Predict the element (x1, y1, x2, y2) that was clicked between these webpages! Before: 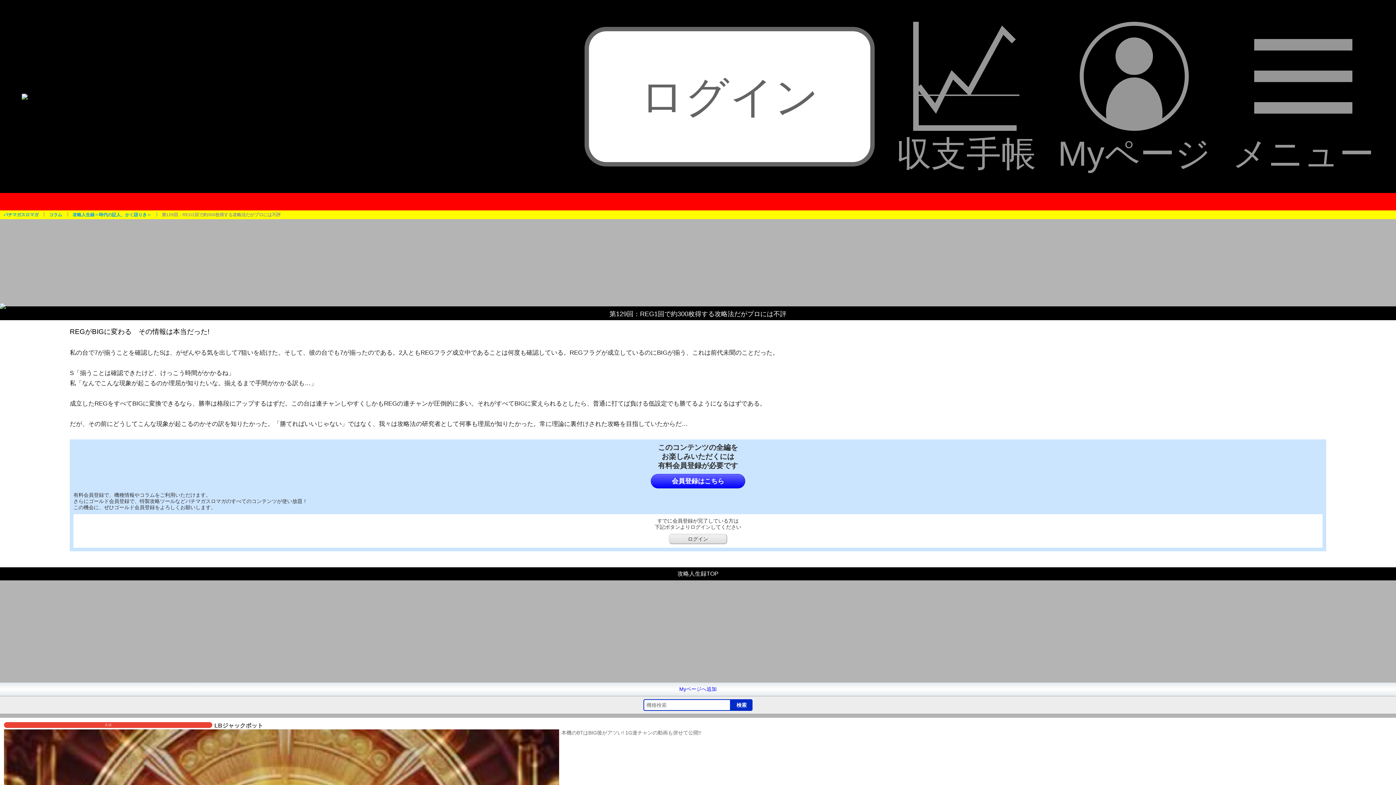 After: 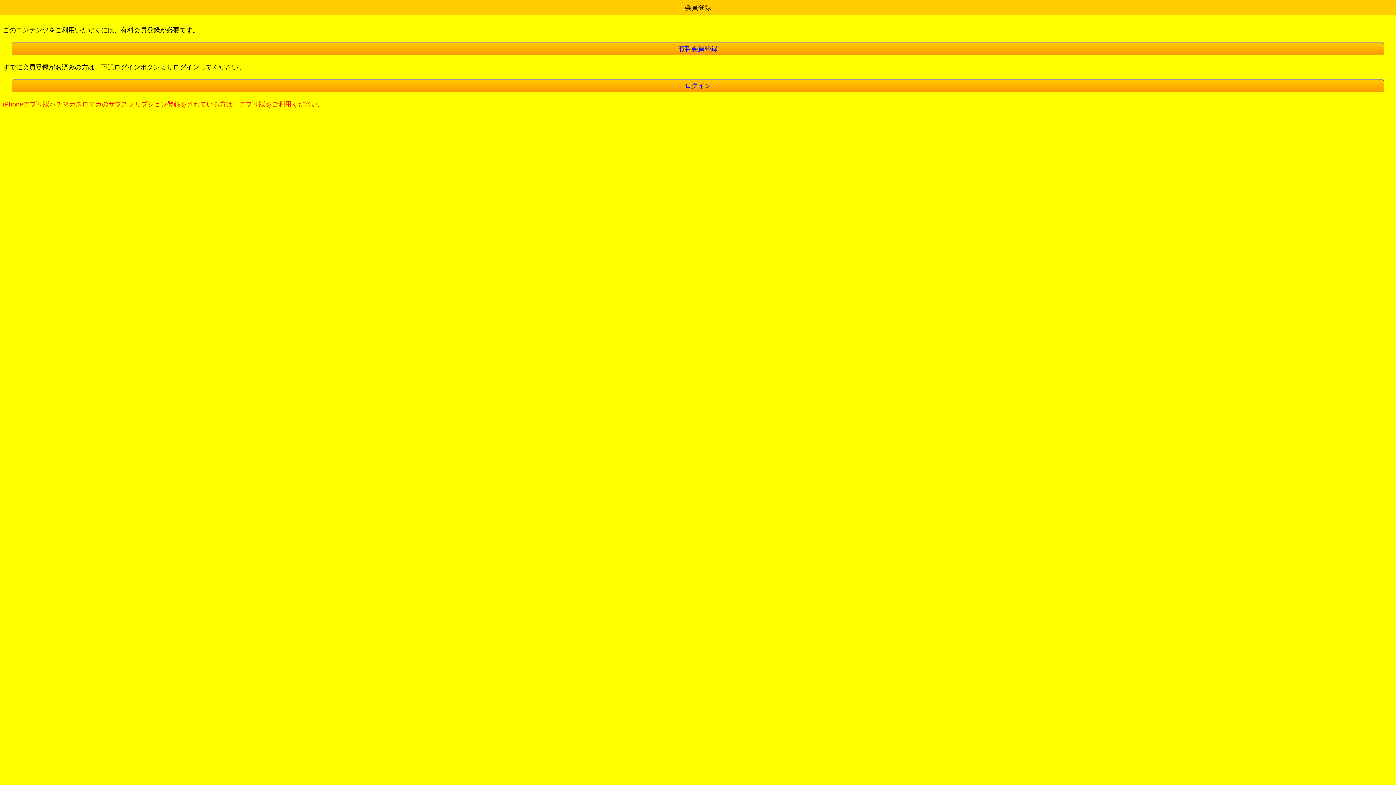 Action: bbox: (1058, 21, 1210, 171) label: 
Myページ